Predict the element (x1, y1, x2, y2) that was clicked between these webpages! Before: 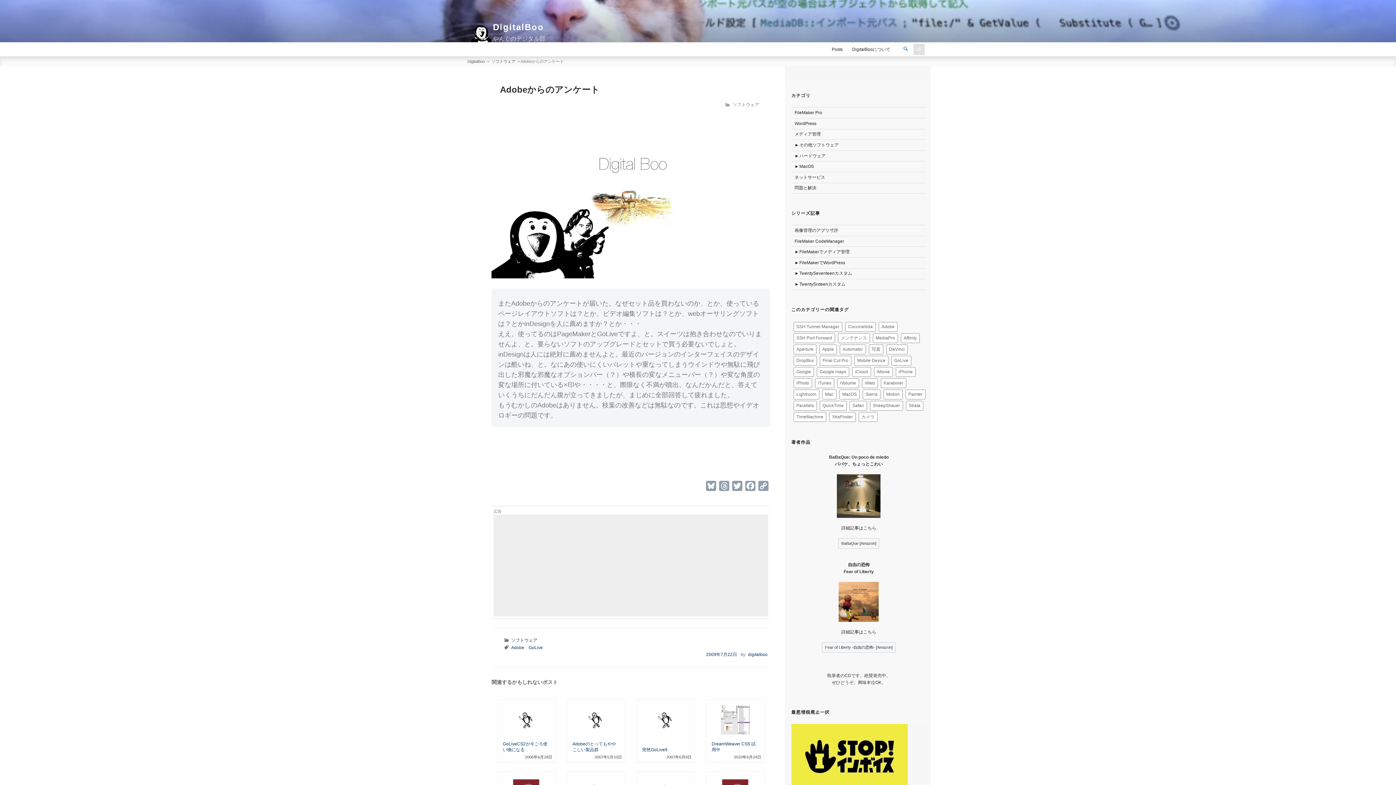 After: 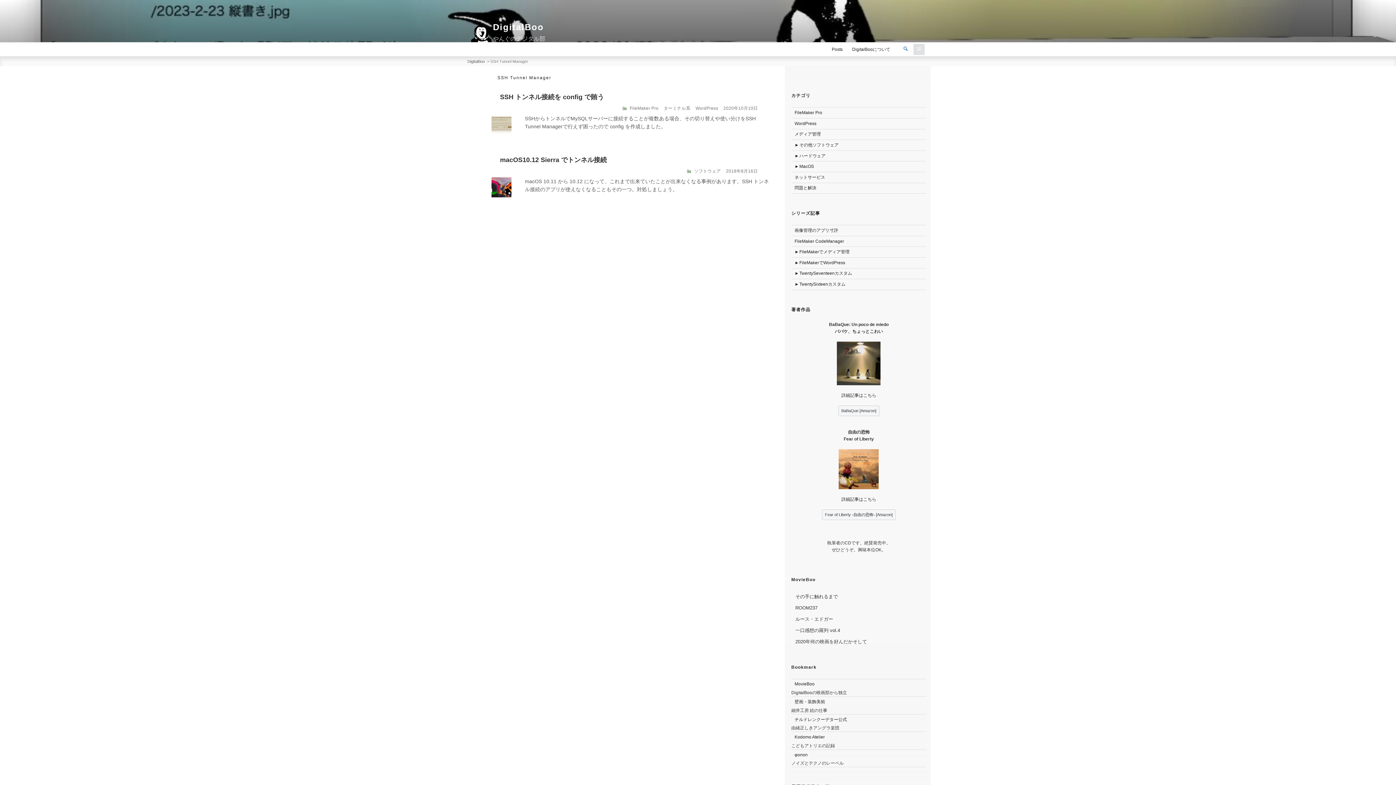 Action: label: SSH Tunnel Manager bbox: (793, 322, 842, 331)